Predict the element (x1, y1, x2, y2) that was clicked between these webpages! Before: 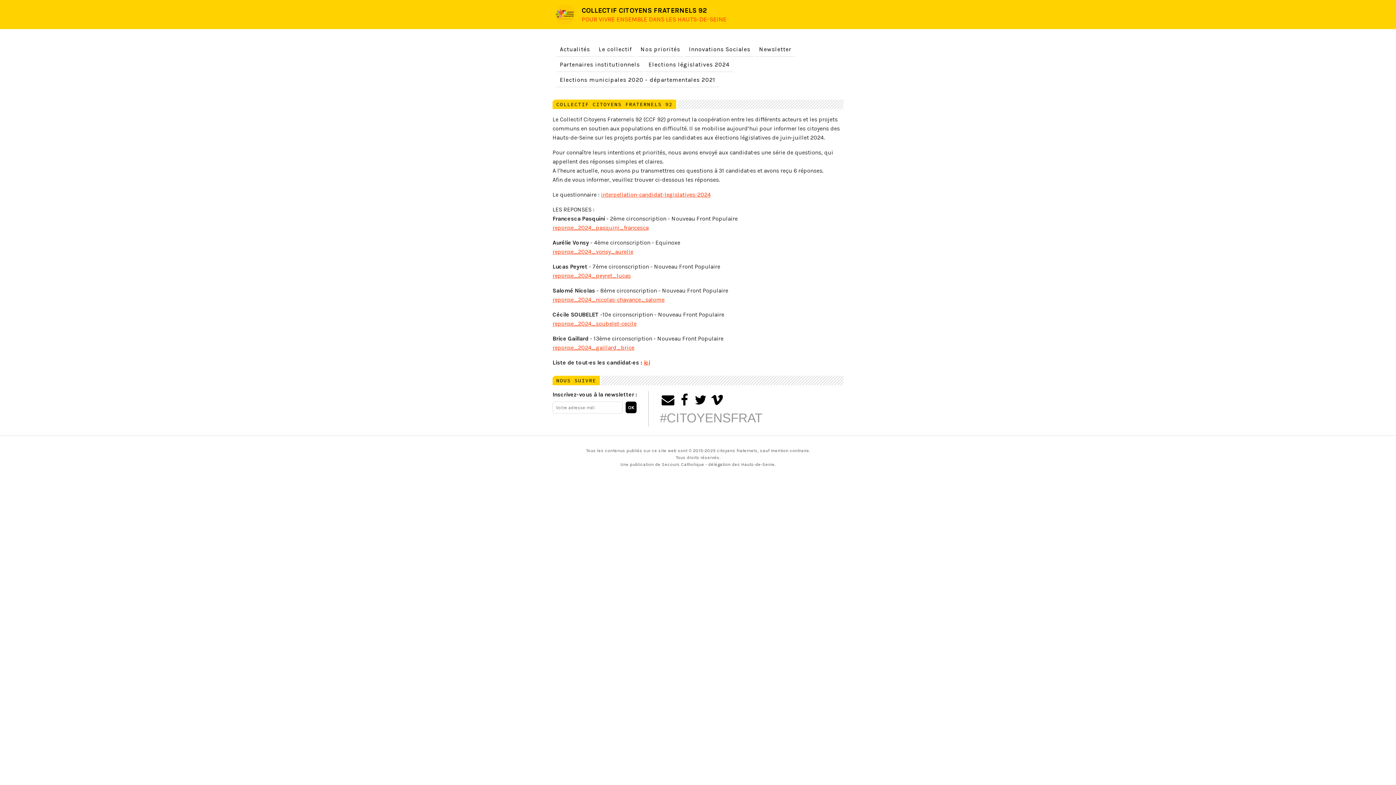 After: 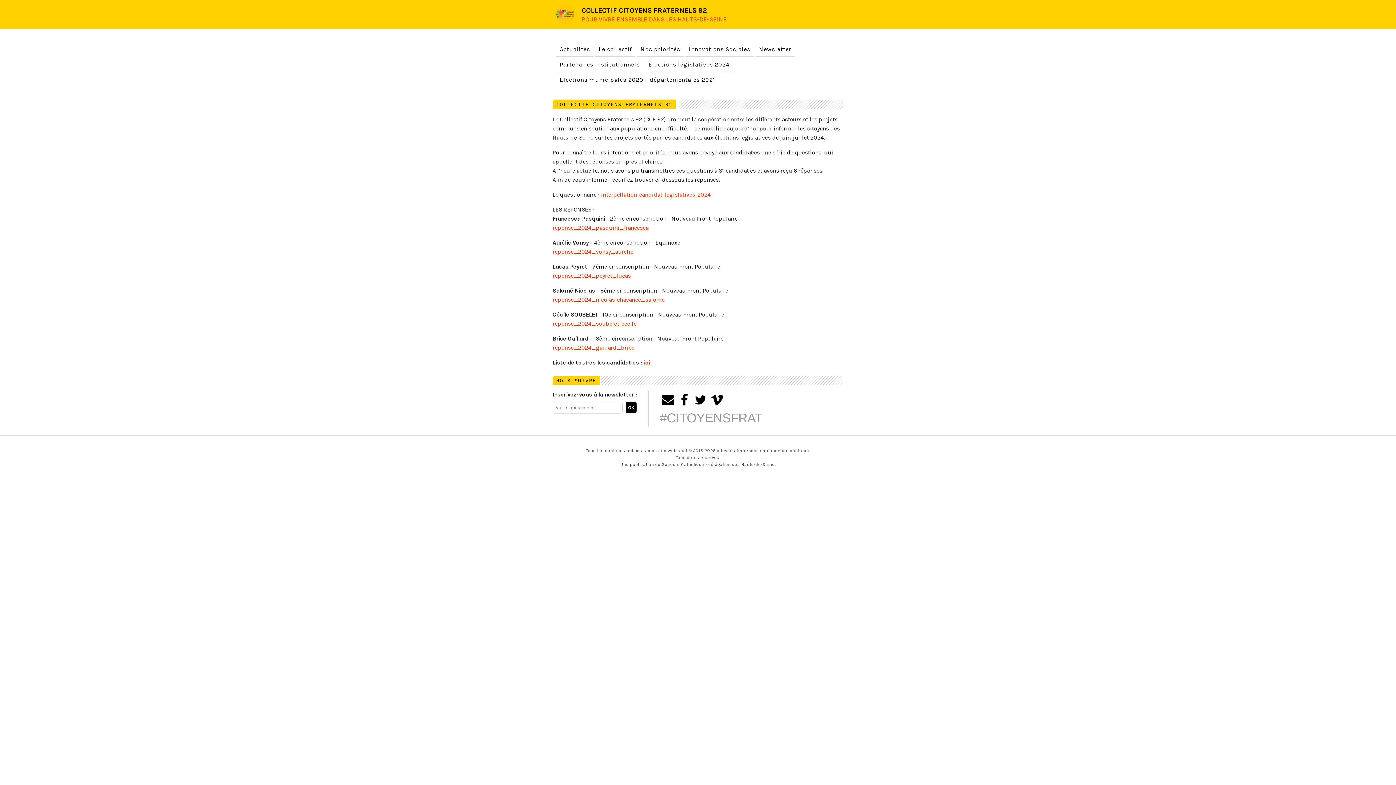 Action: bbox: (552, 272, 630, 279) label: reponse_2024_peyret_lucas